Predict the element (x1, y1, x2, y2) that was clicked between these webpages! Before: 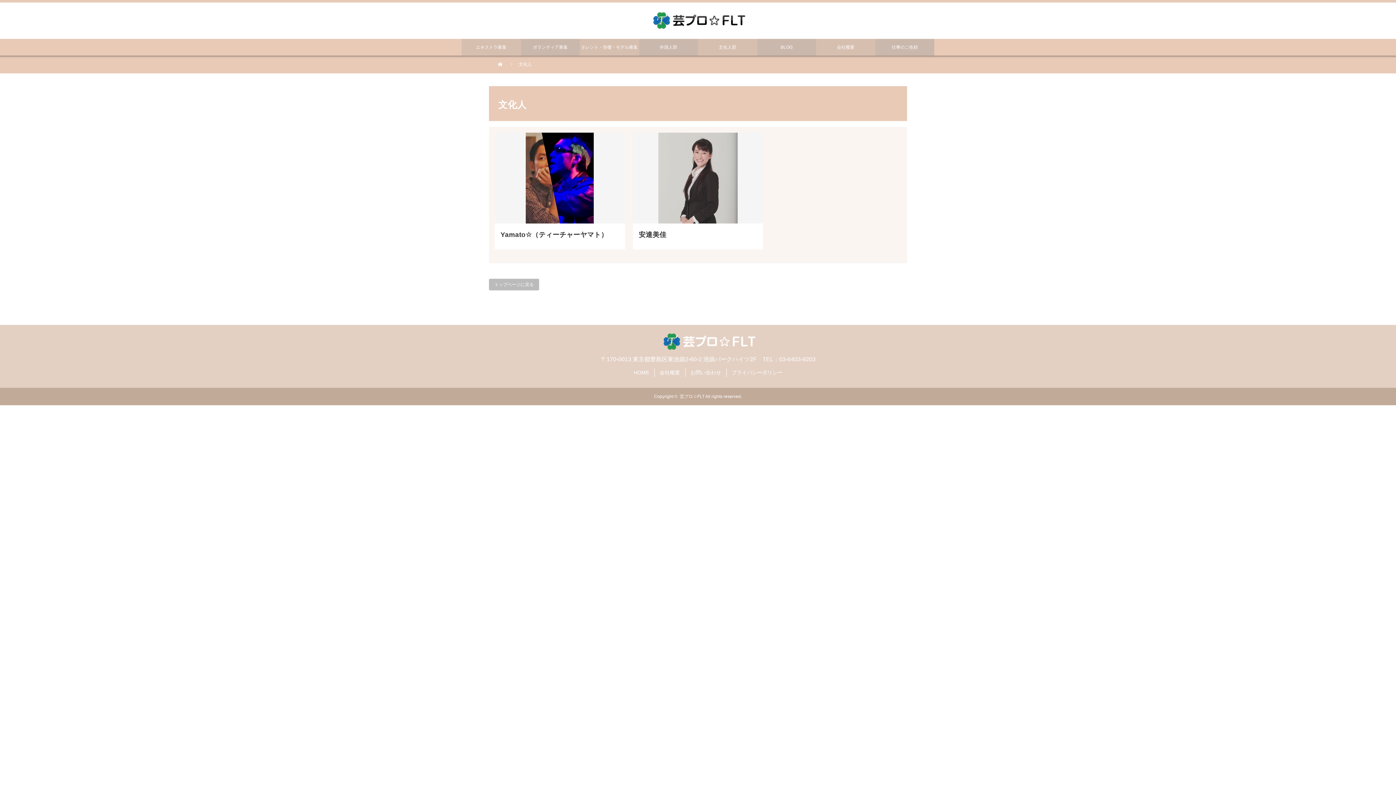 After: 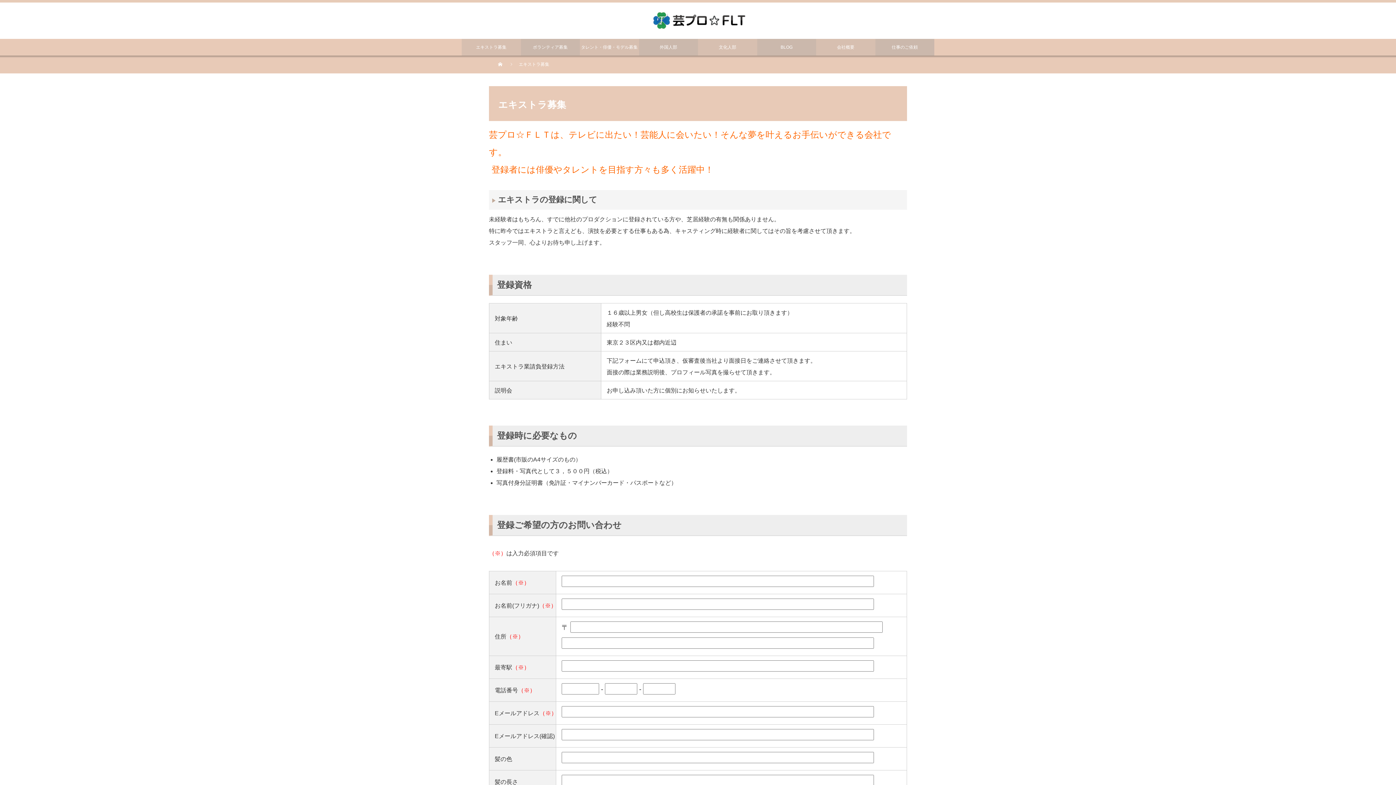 Action: bbox: (461, 38, 520, 55) label: エキストラ募集